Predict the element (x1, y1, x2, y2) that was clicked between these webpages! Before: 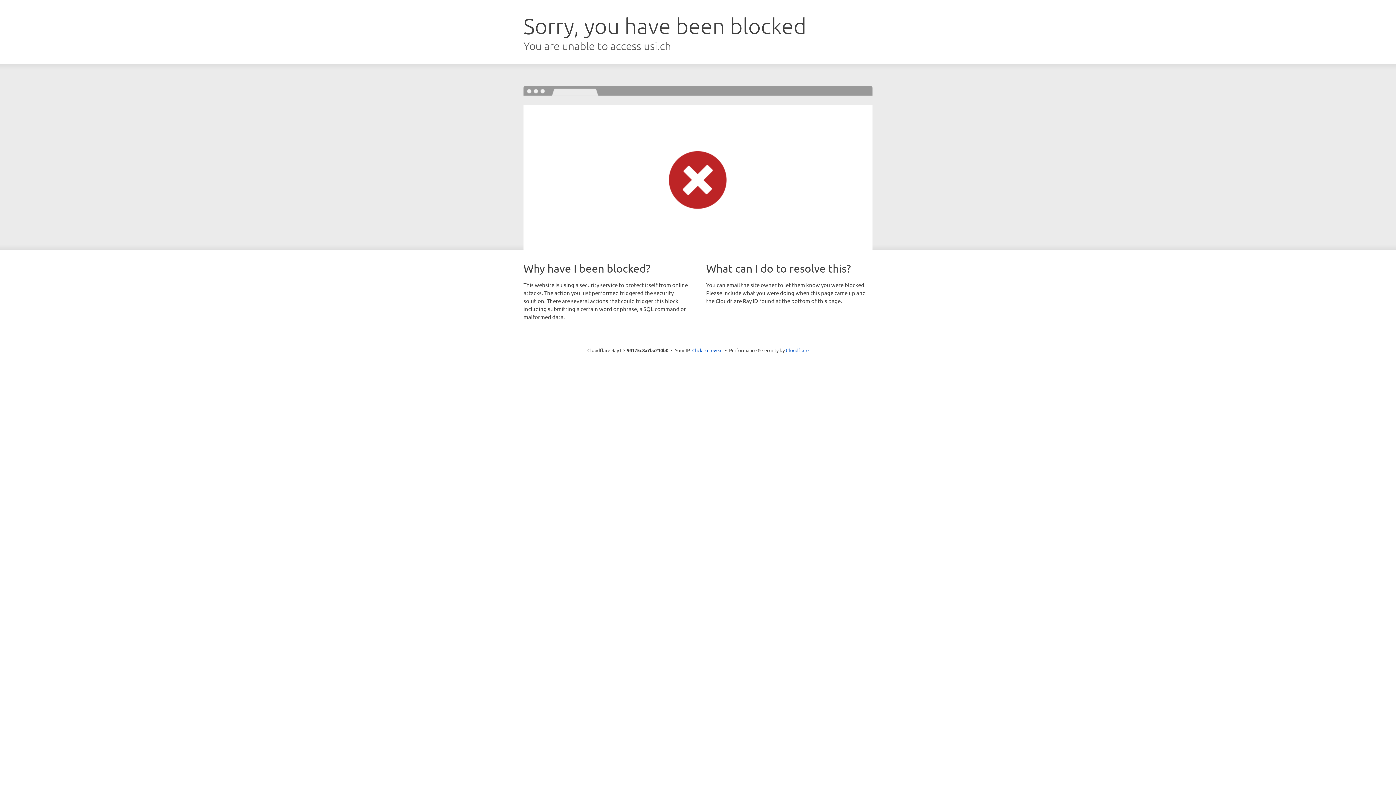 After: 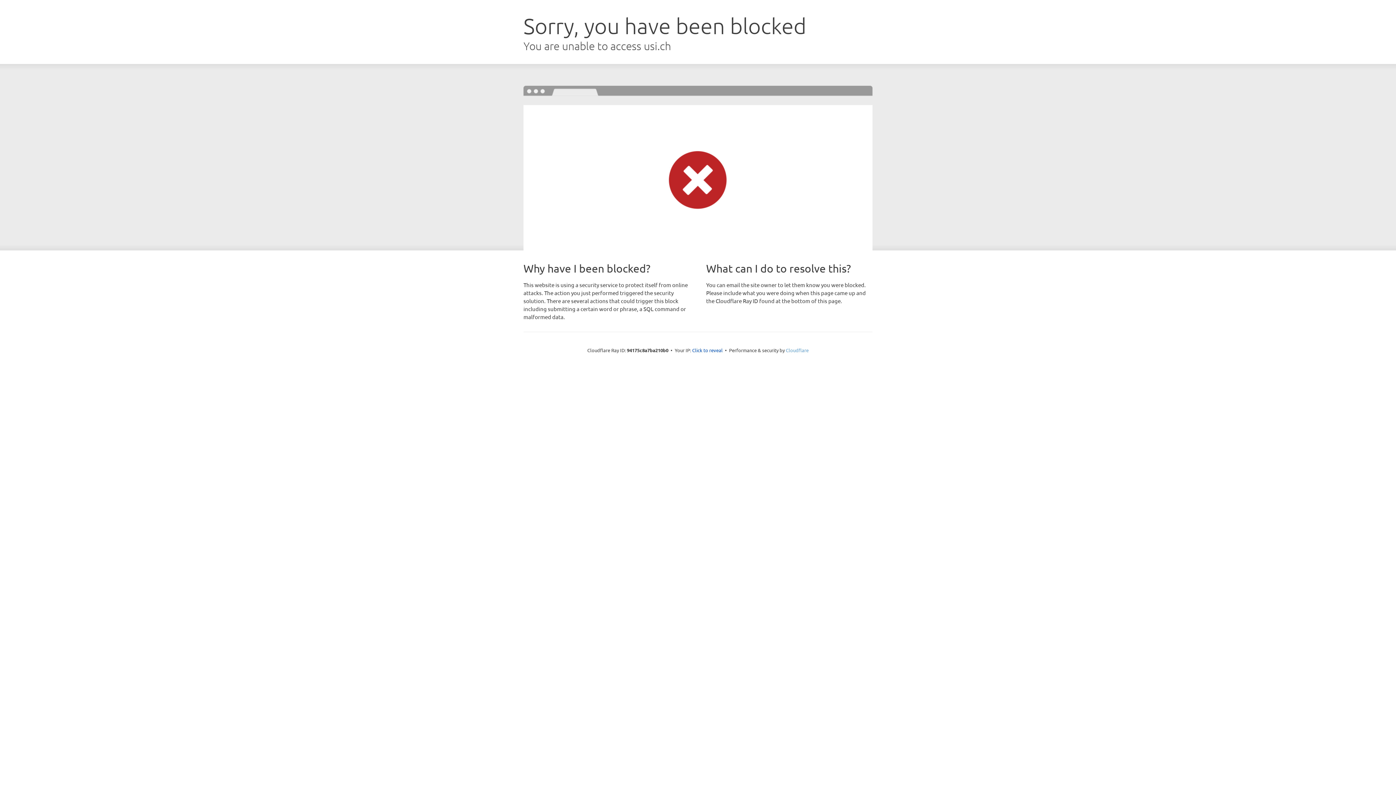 Action: label: Cloudflare bbox: (786, 347, 808, 353)